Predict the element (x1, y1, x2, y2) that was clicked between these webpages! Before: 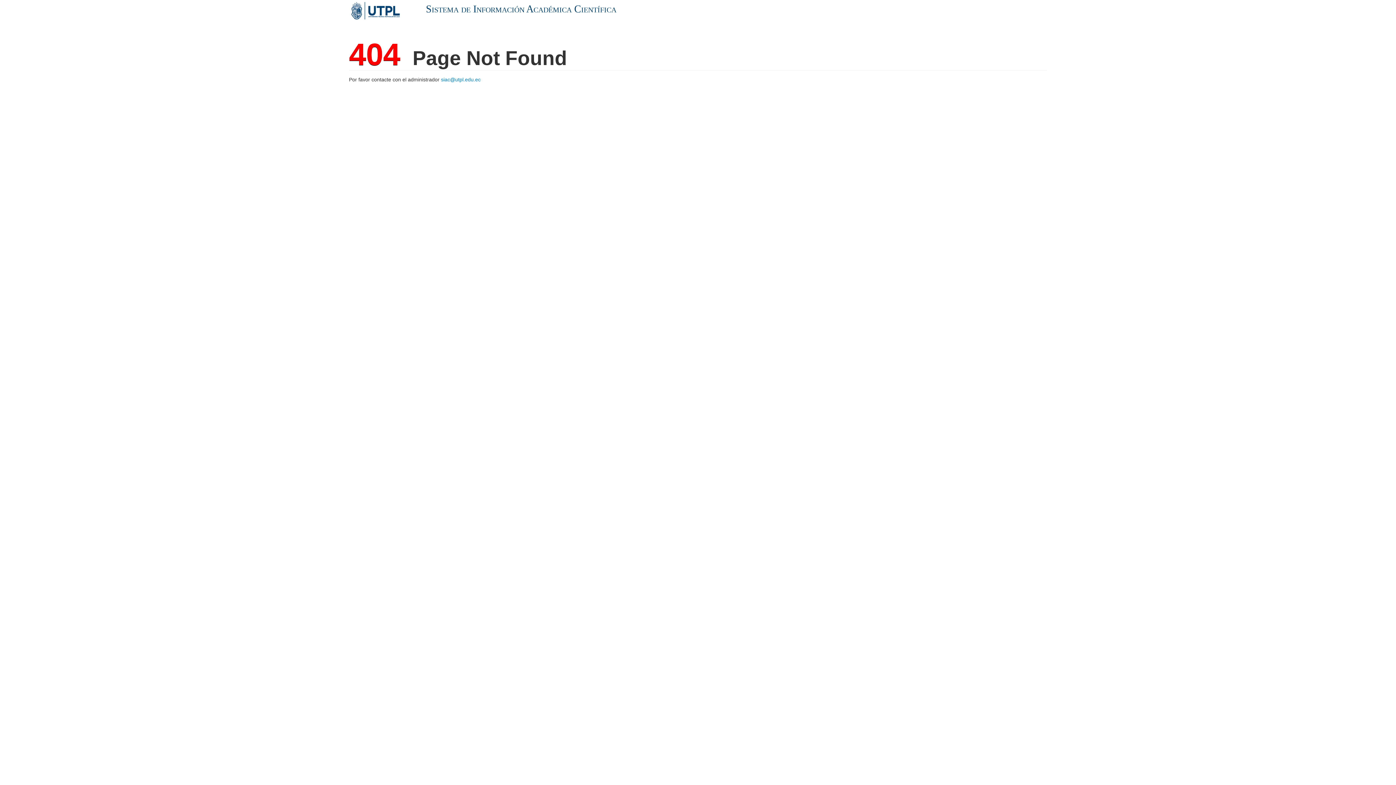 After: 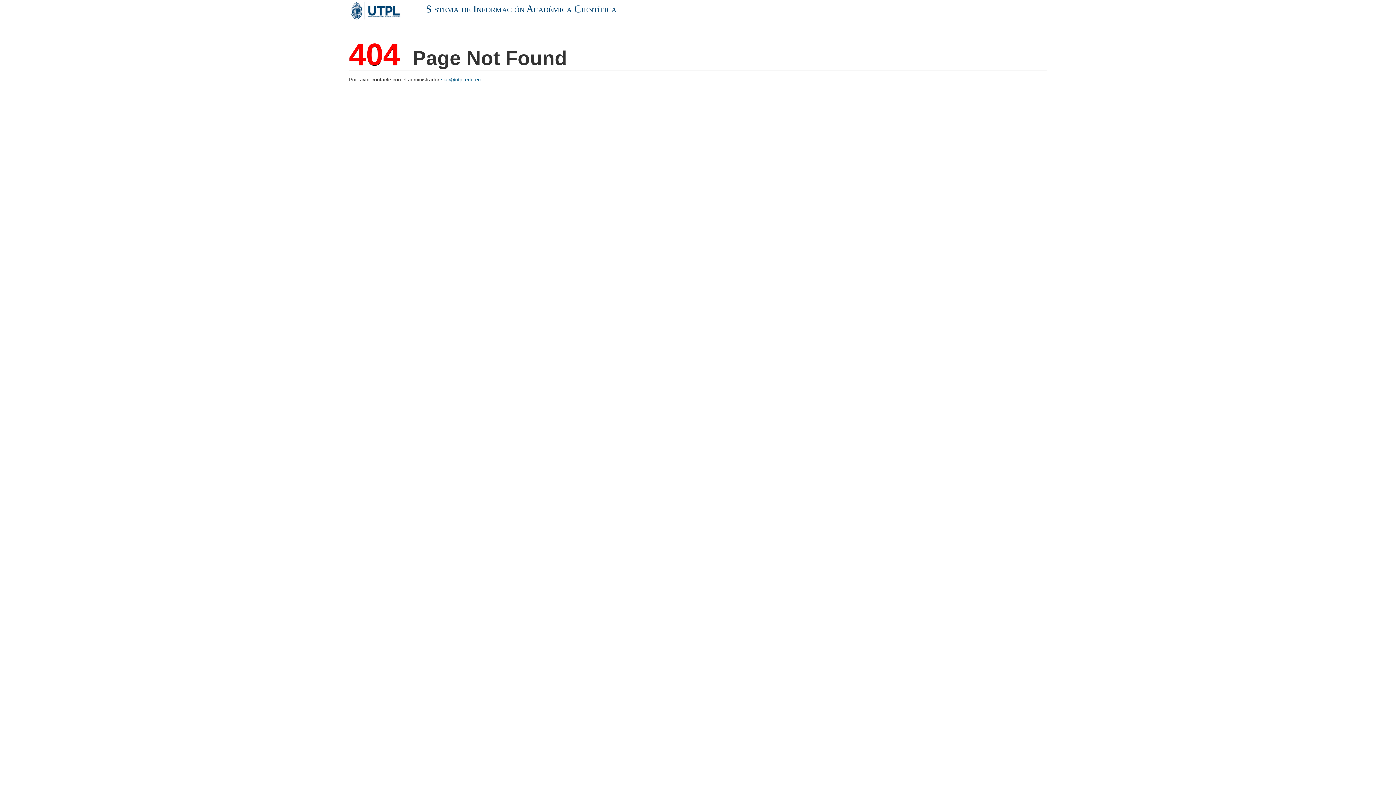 Action: bbox: (441, 76, 480, 82) label: siac@utpl.edu.ec